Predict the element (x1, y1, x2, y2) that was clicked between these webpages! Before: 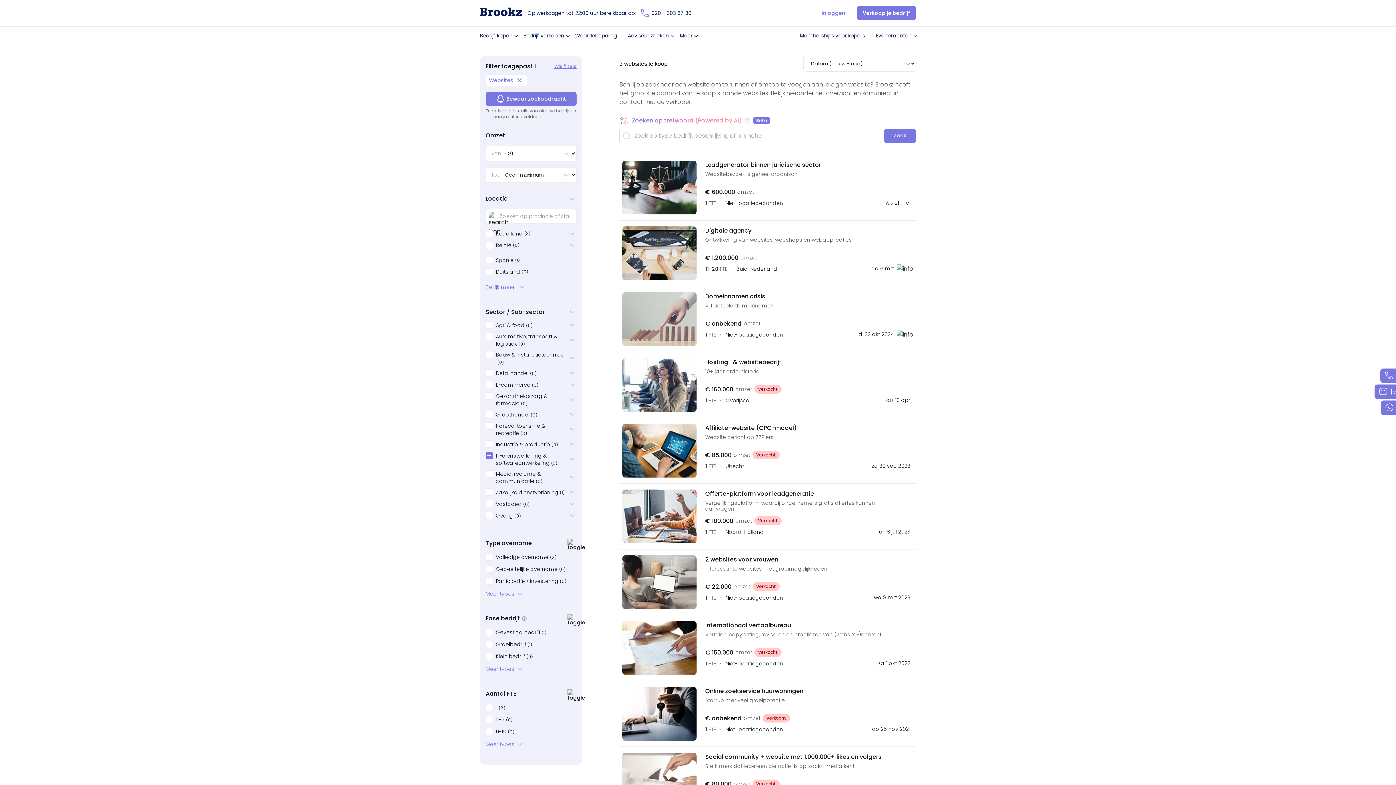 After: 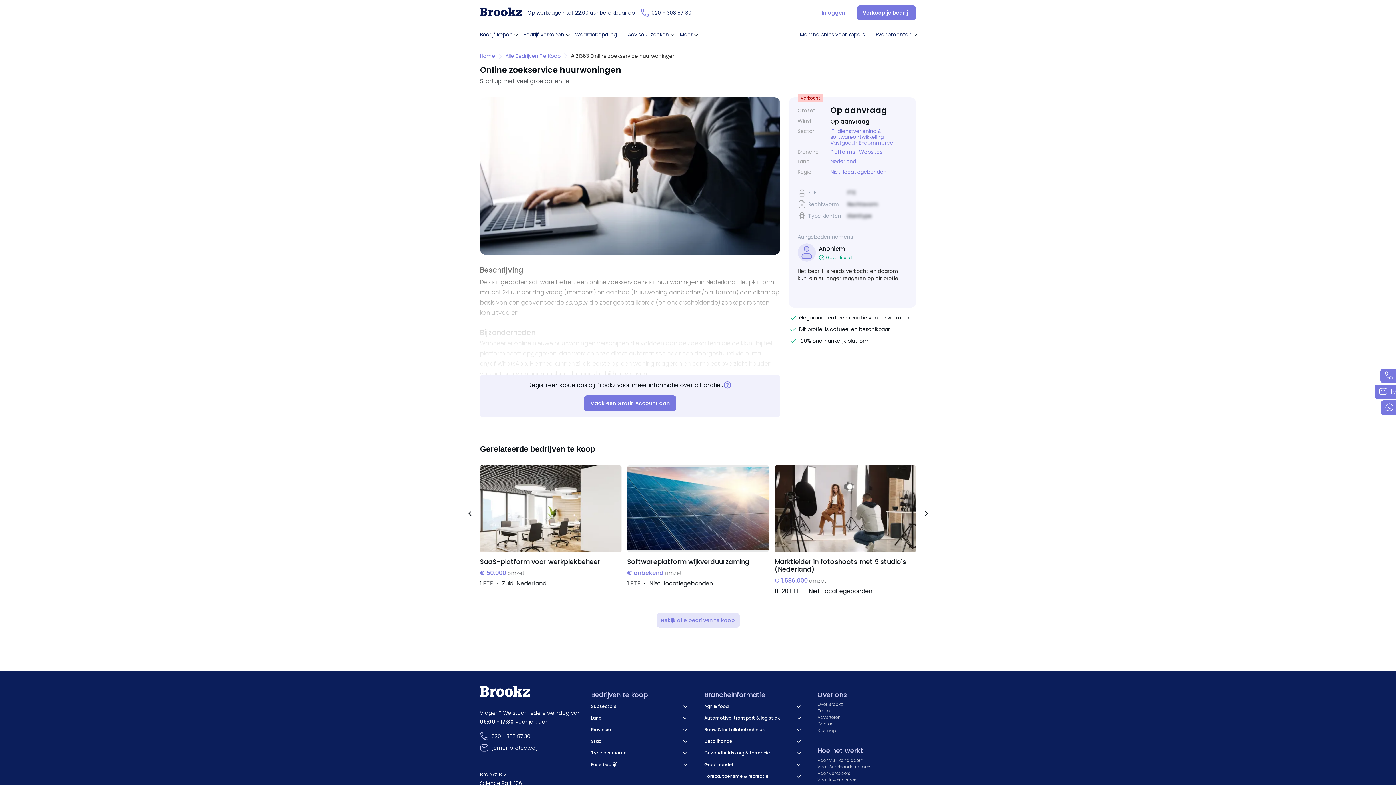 Action: bbox: (622, 687, 696, 740)